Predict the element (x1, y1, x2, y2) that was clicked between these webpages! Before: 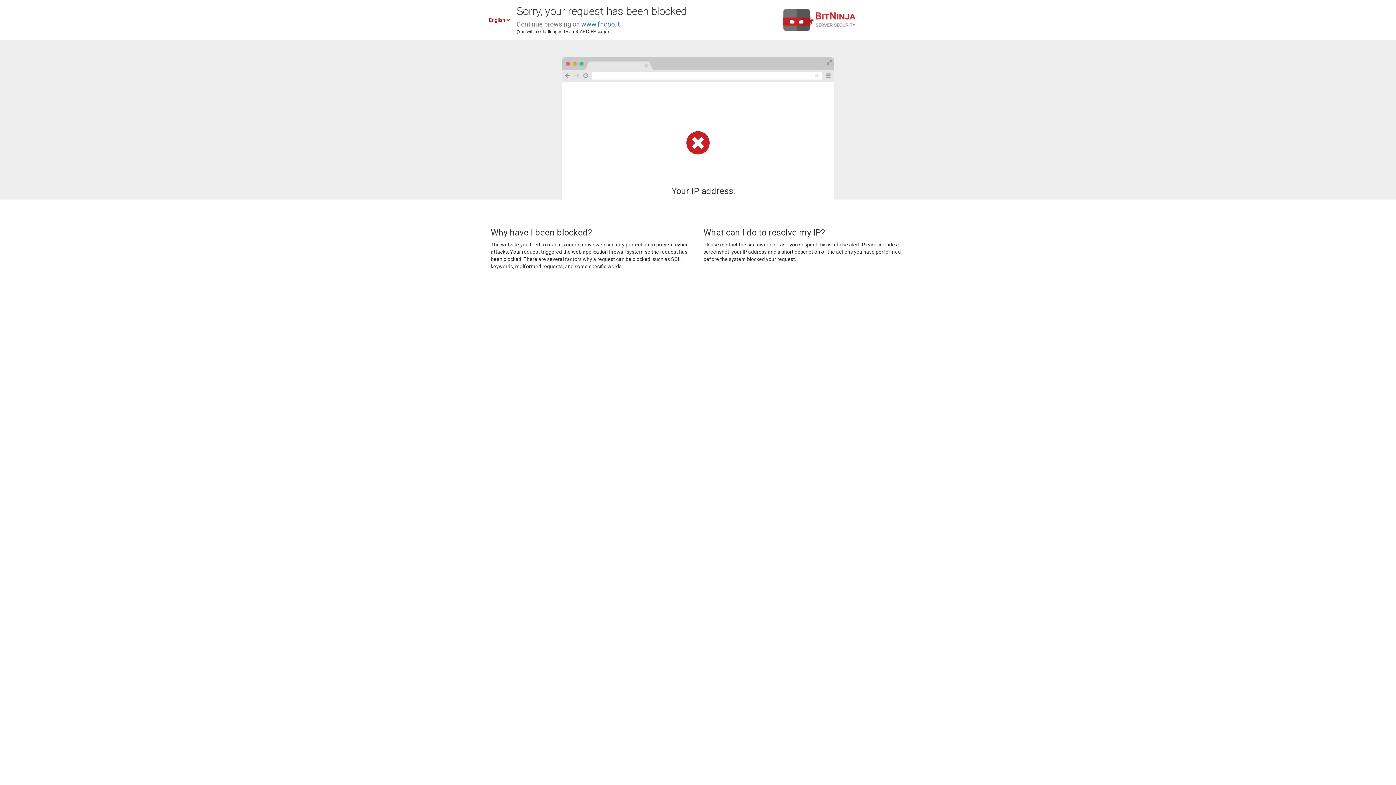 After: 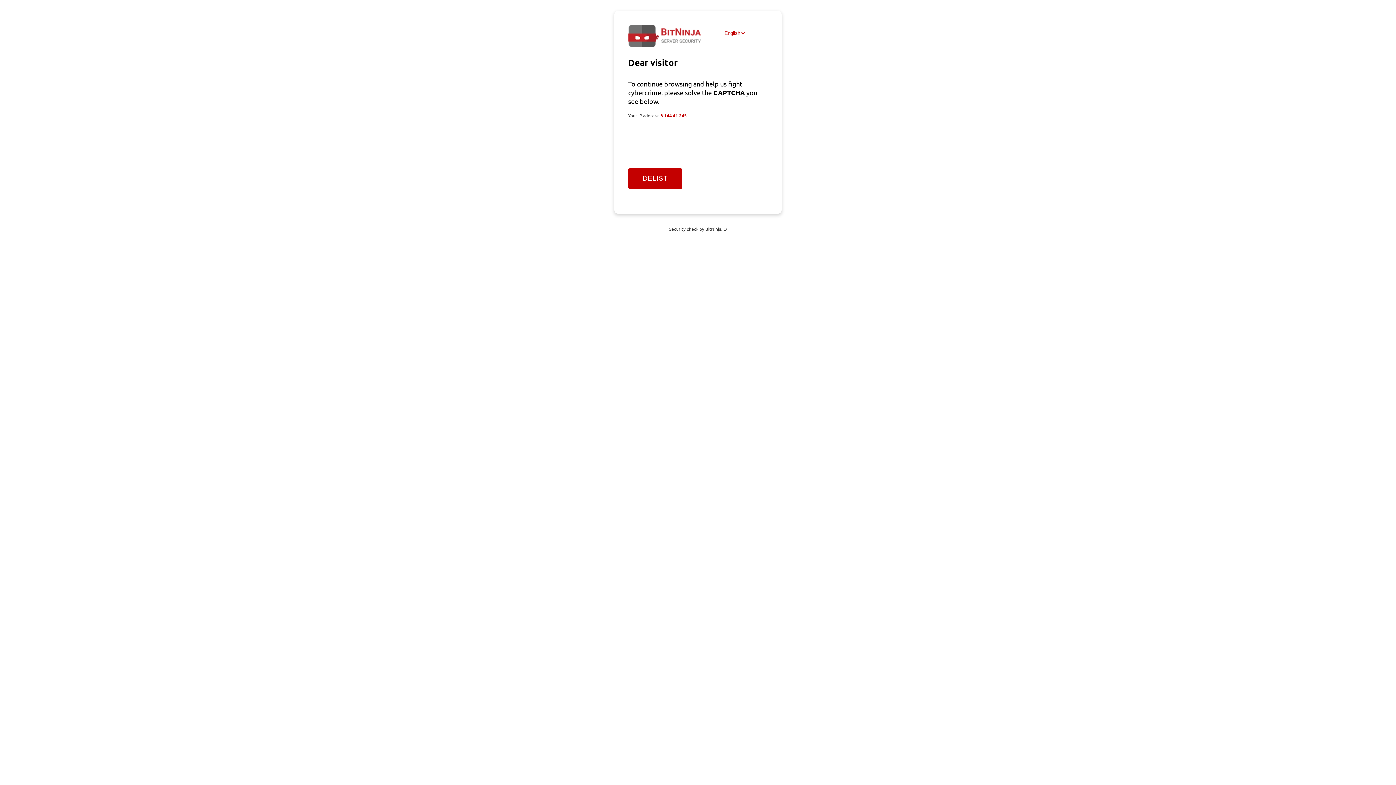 Action: label: www.fnopo.it bbox: (581, 20, 620, 28)